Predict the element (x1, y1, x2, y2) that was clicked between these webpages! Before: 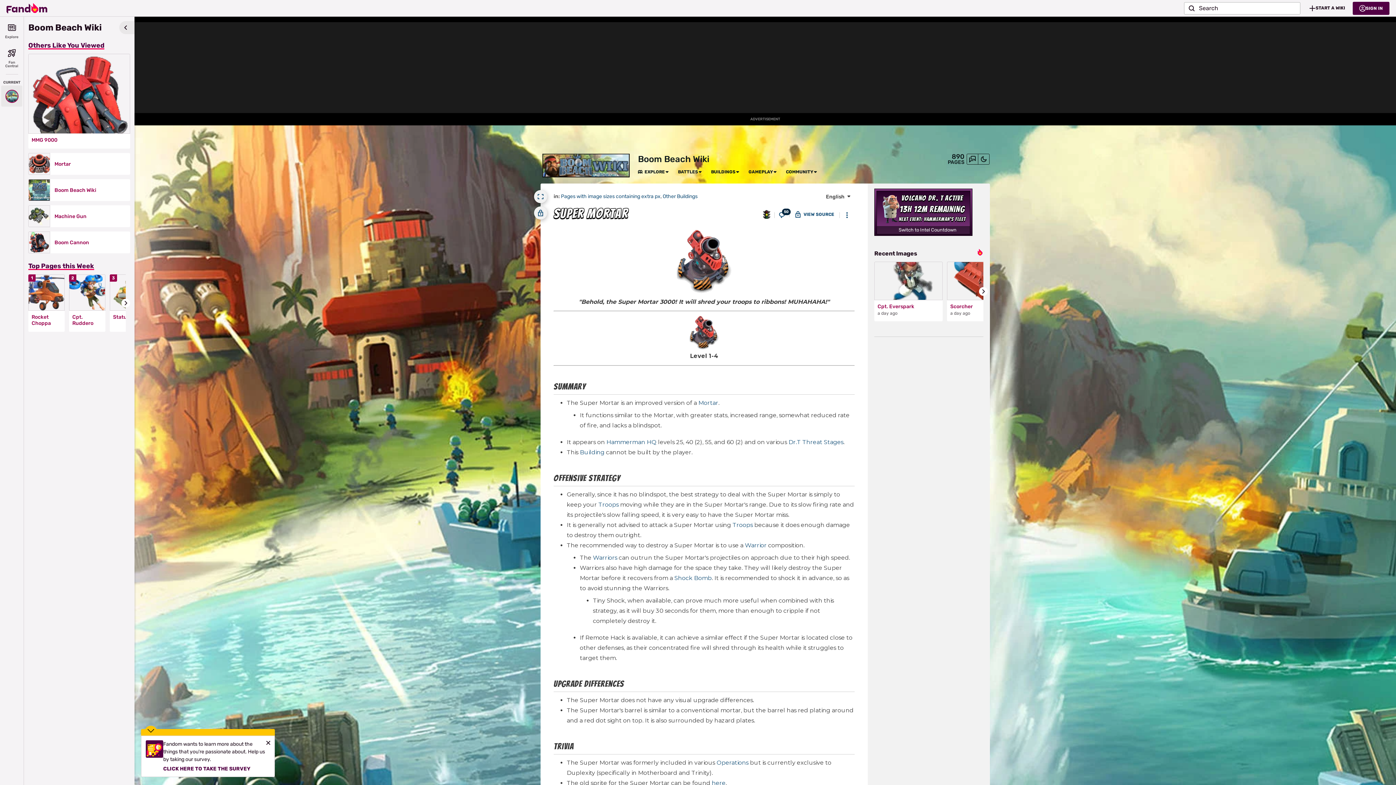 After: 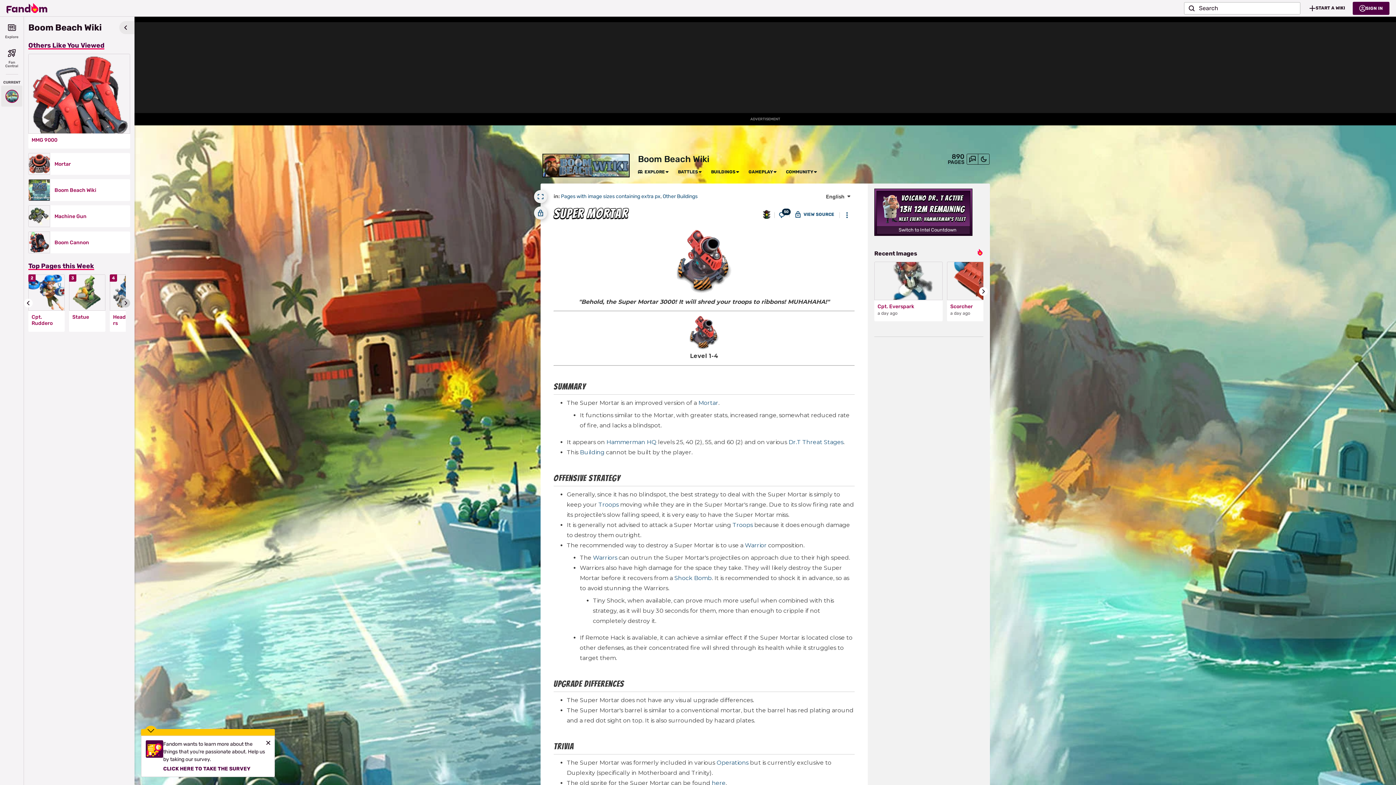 Action: label: Go to next slide bbox: (121, 299, 130, 307)